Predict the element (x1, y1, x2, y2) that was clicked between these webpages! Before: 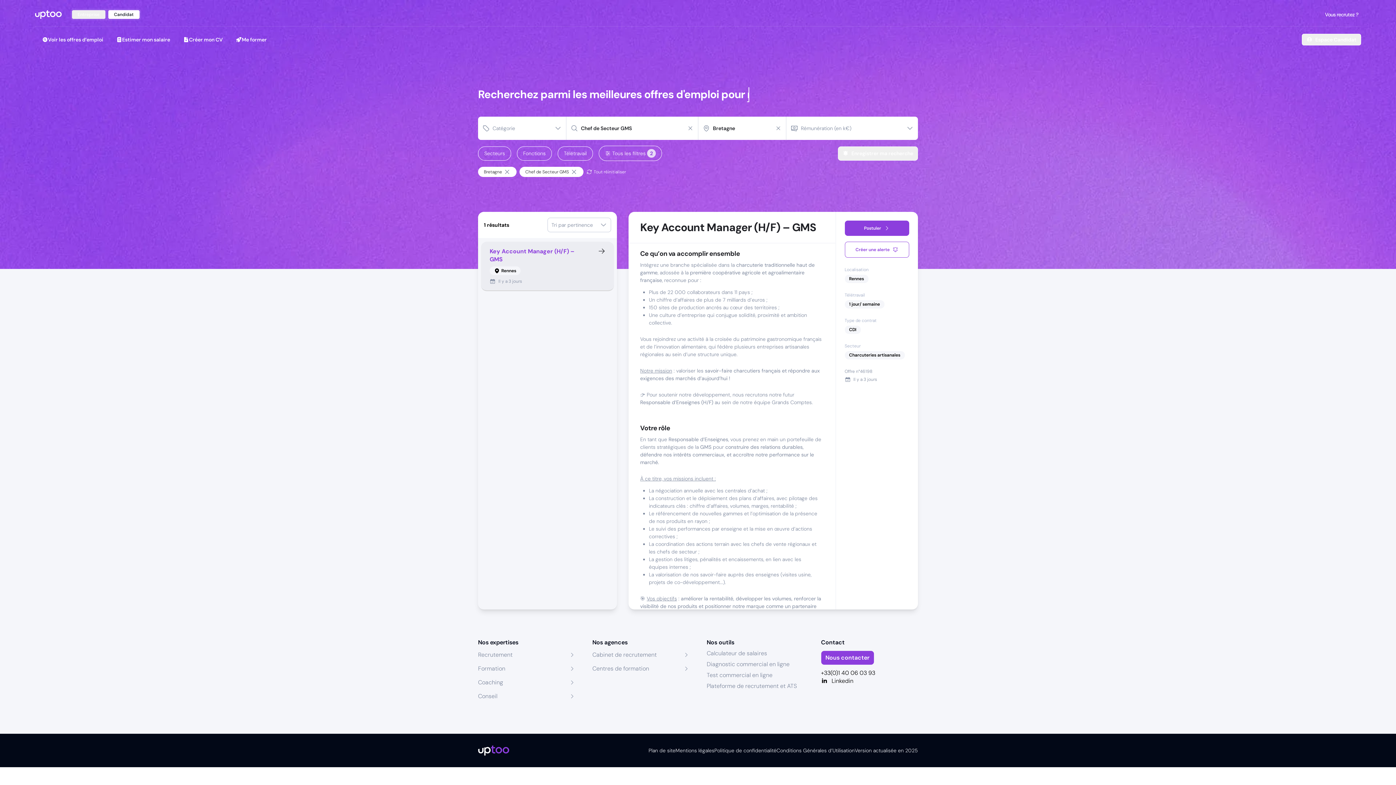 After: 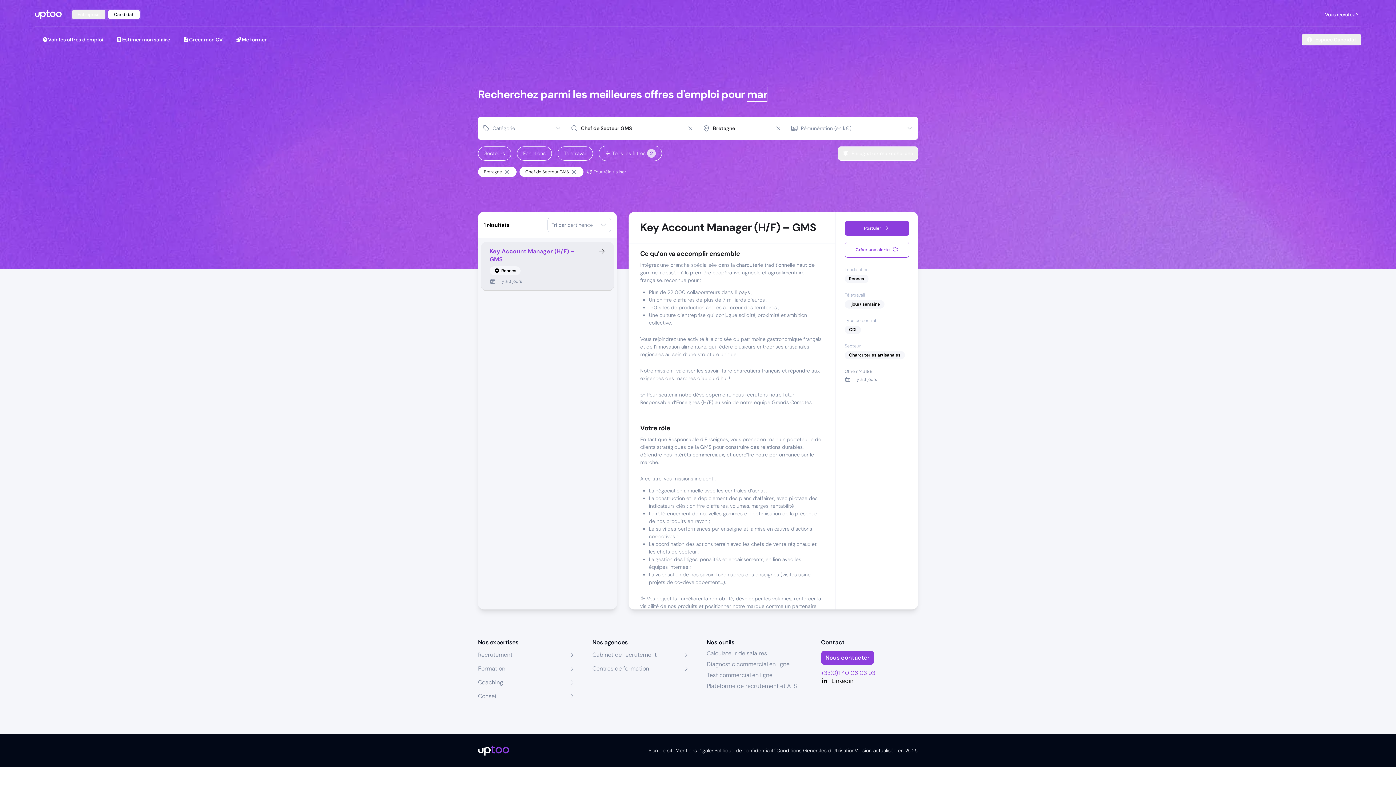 Action: label: +33(0)1 40 06 03 93 bbox: (821, 669, 875, 677)